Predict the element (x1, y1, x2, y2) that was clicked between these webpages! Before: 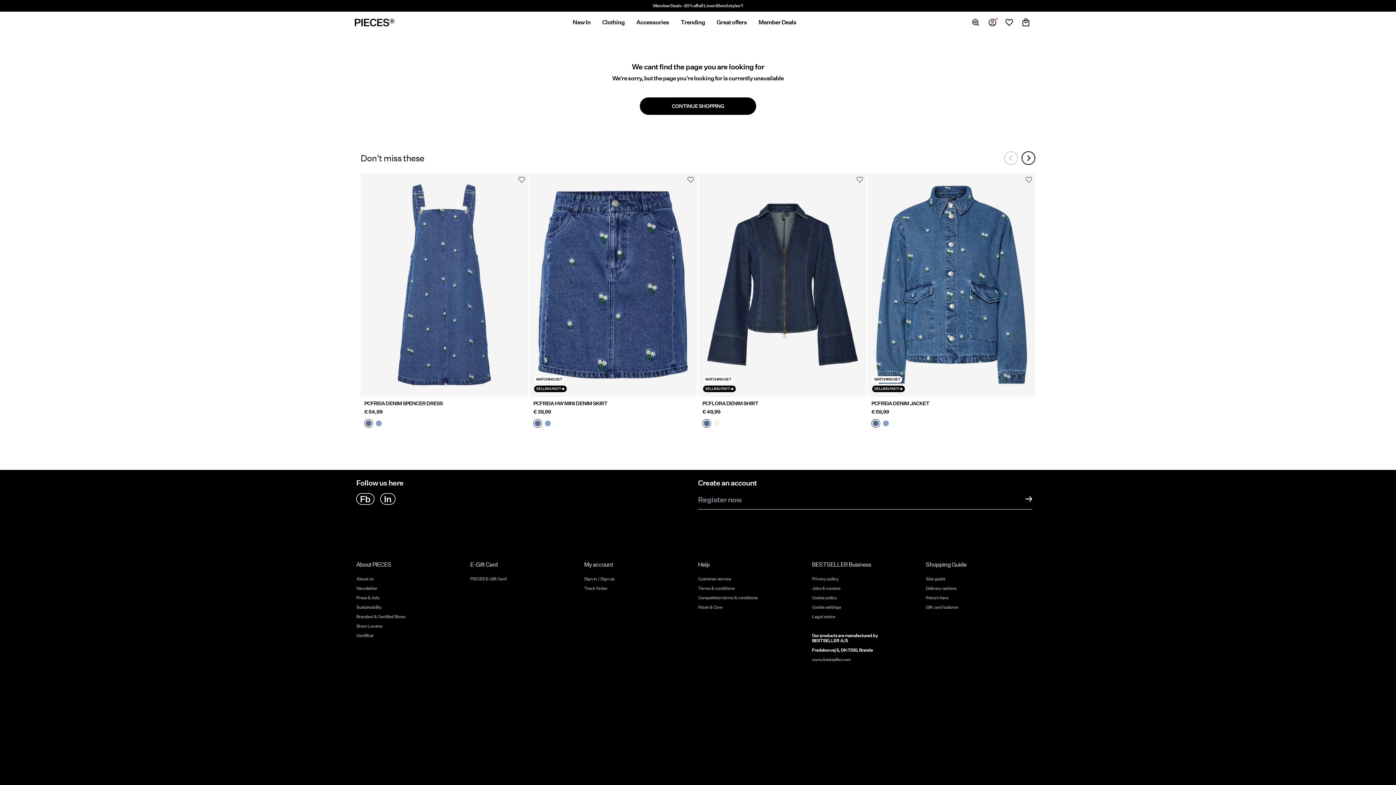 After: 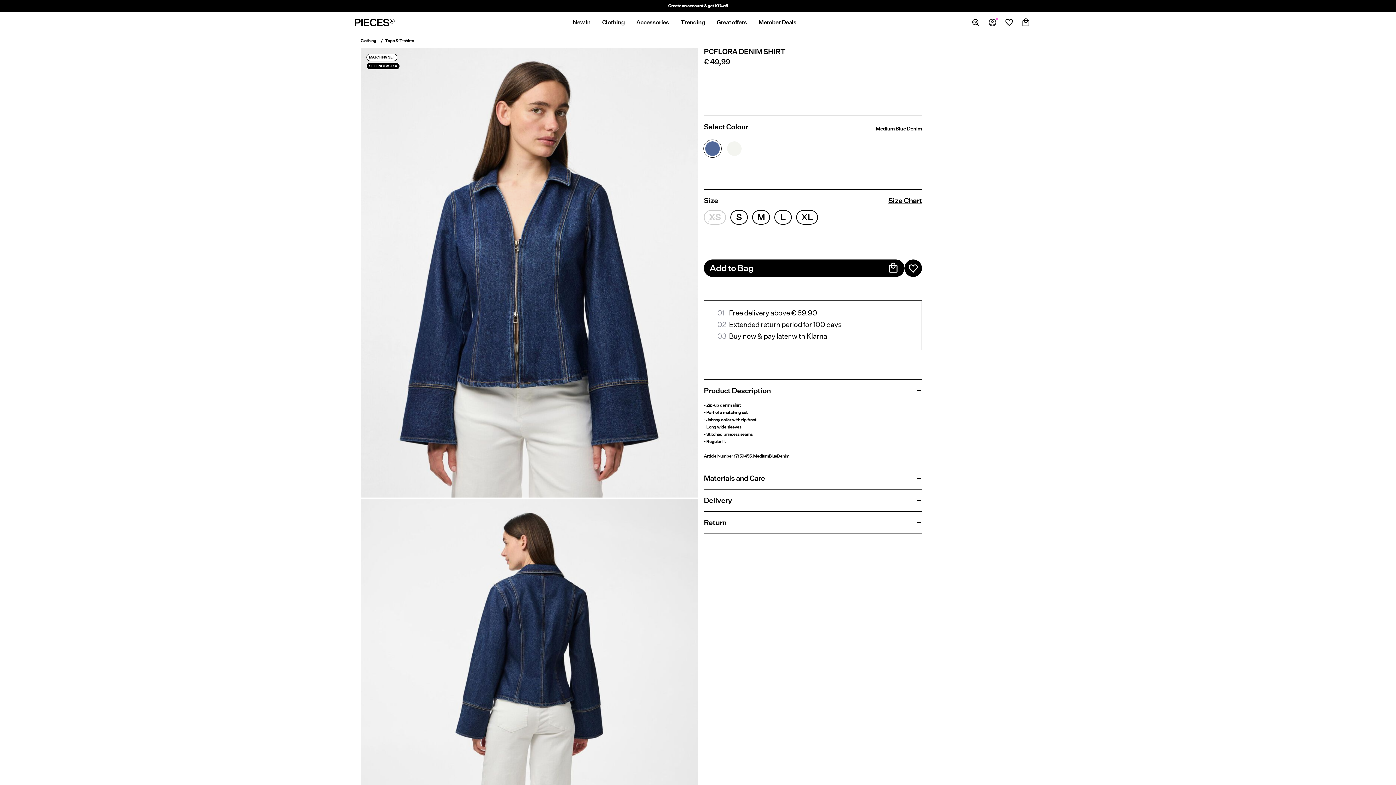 Action: bbox: (702, 400, 862, 406) label: PCFLORA DENIM SHIRT